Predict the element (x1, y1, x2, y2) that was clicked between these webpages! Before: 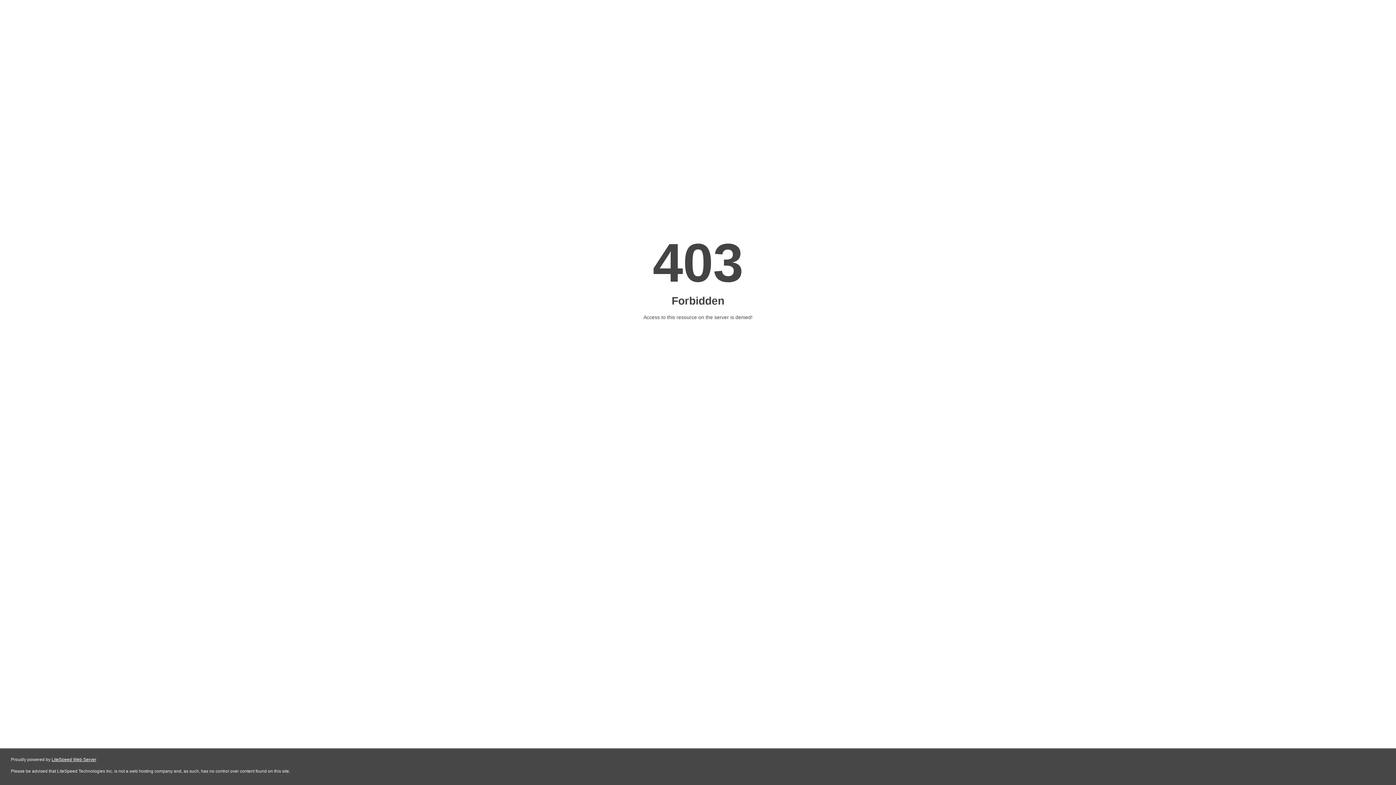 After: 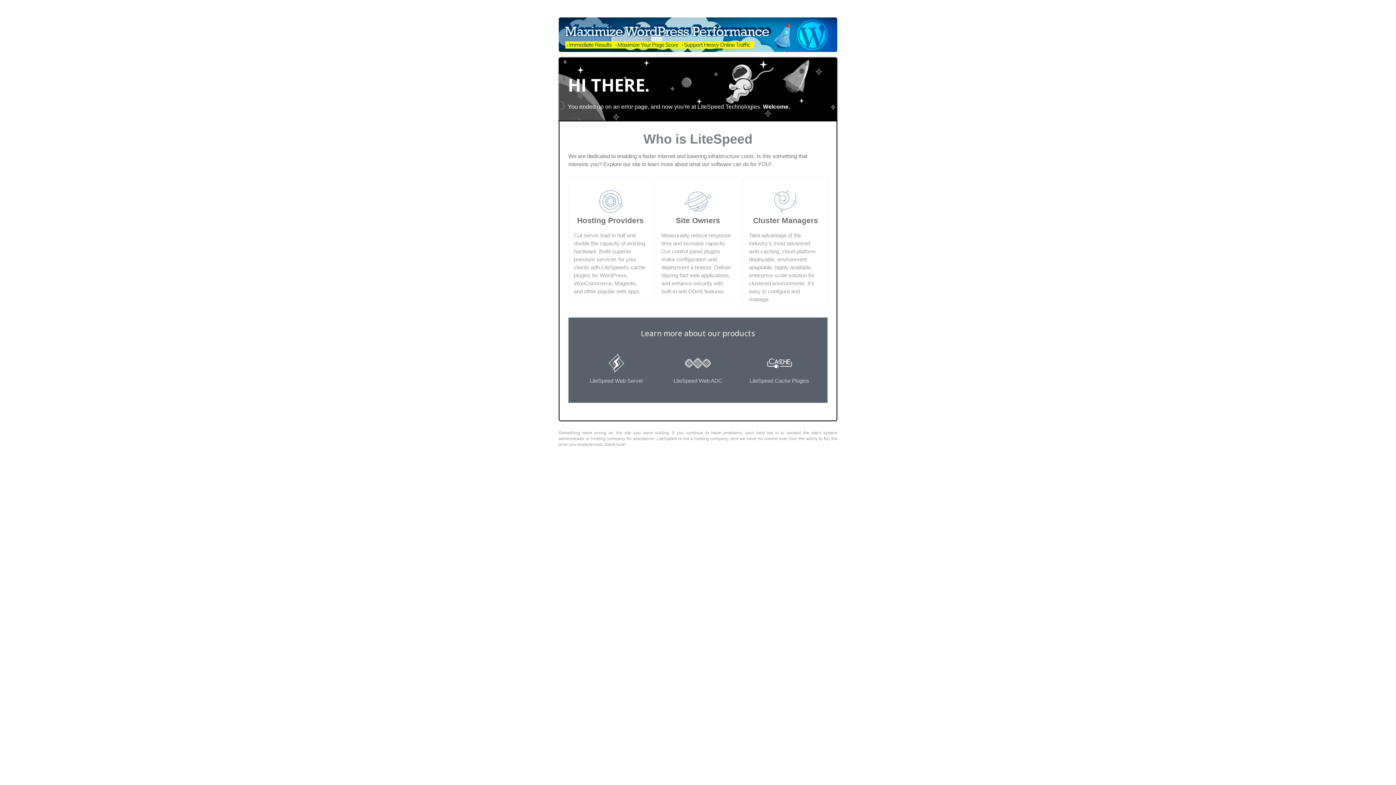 Action: label: LiteSpeed Web Server bbox: (51, 757, 96, 762)